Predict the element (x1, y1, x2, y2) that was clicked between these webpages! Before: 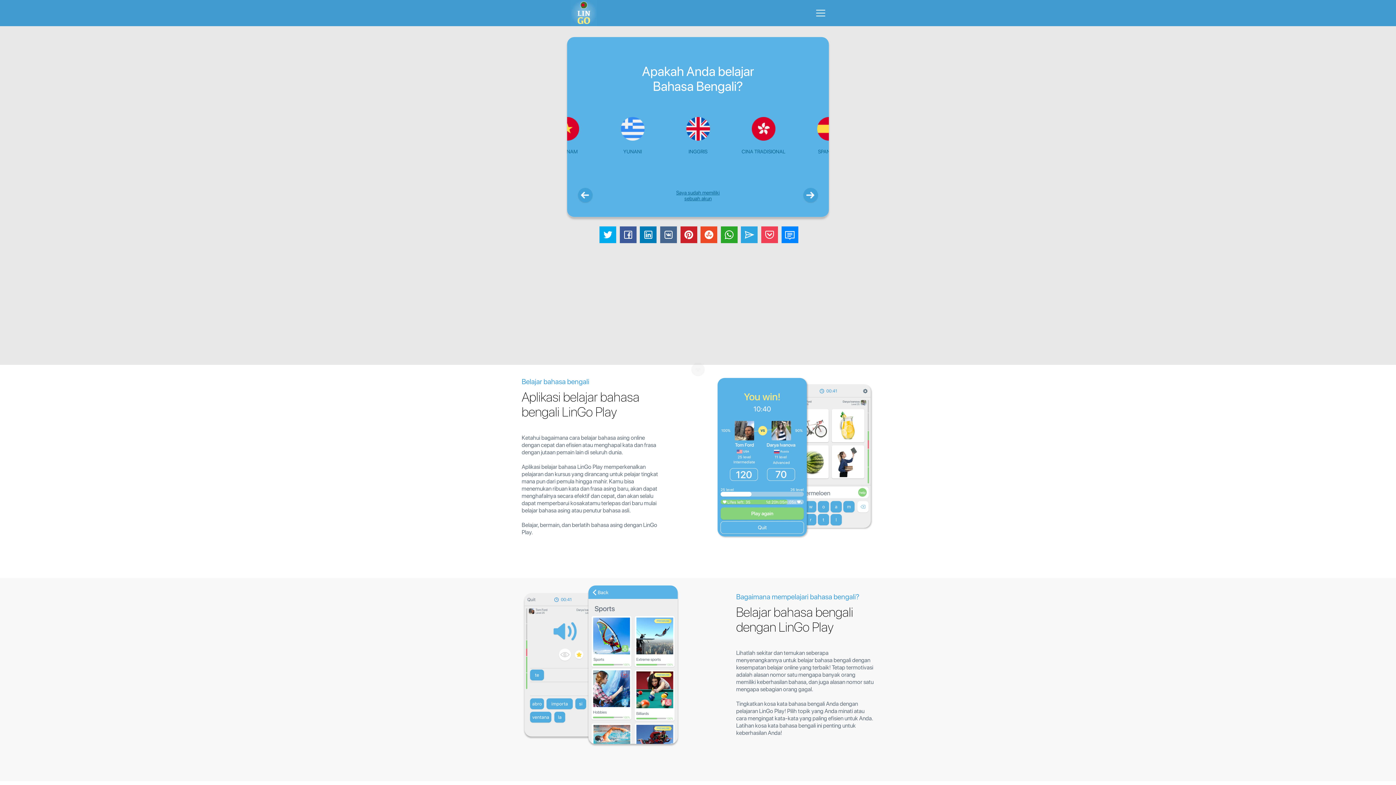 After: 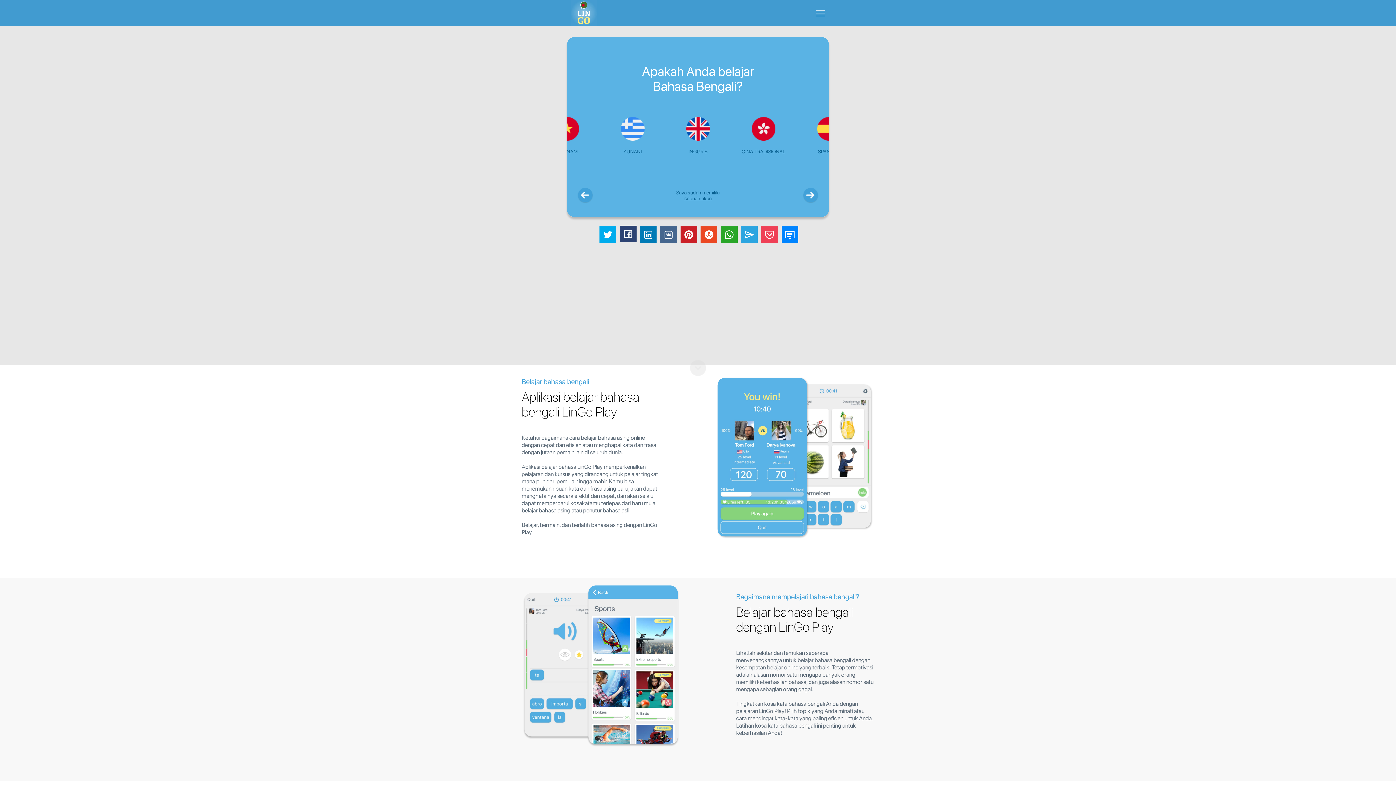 Action: bbox: (619, 226, 636, 243)